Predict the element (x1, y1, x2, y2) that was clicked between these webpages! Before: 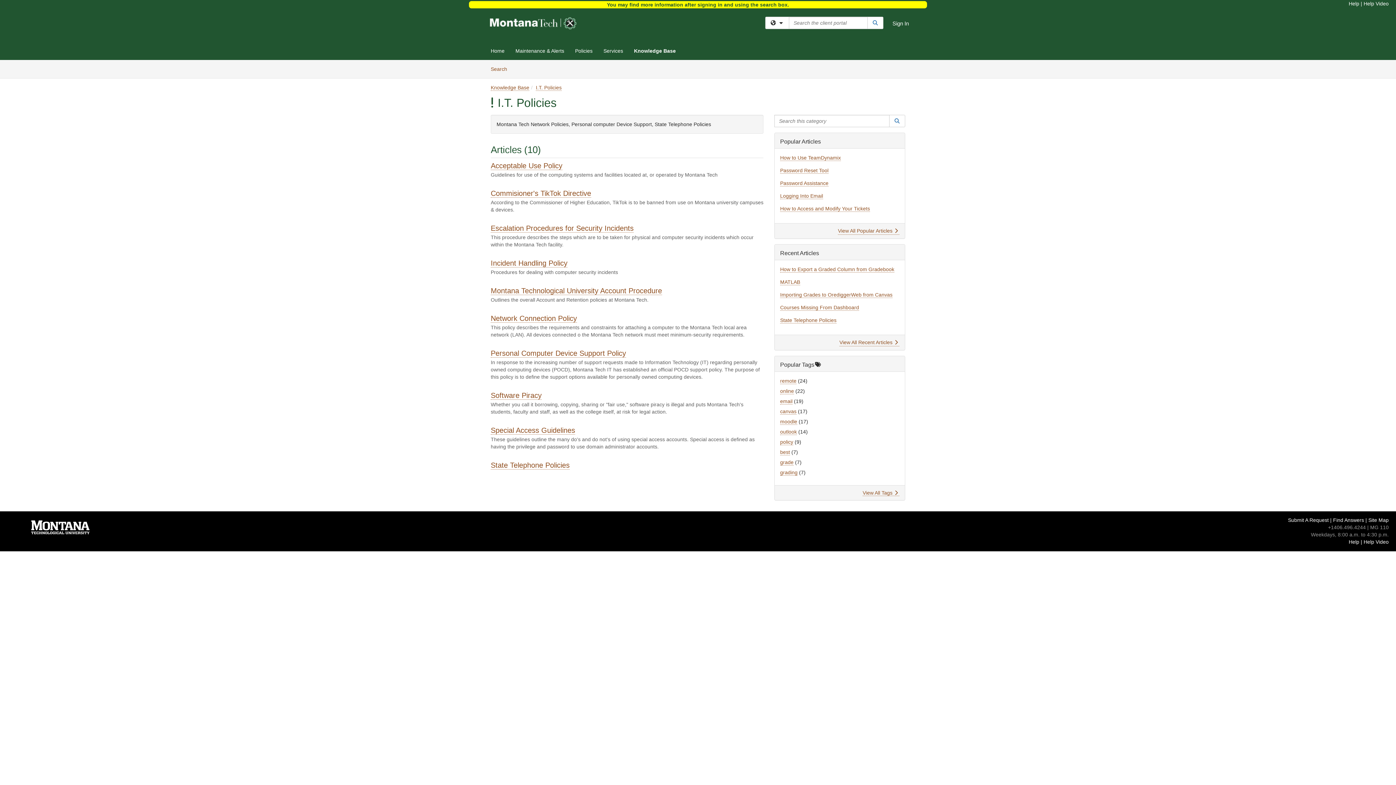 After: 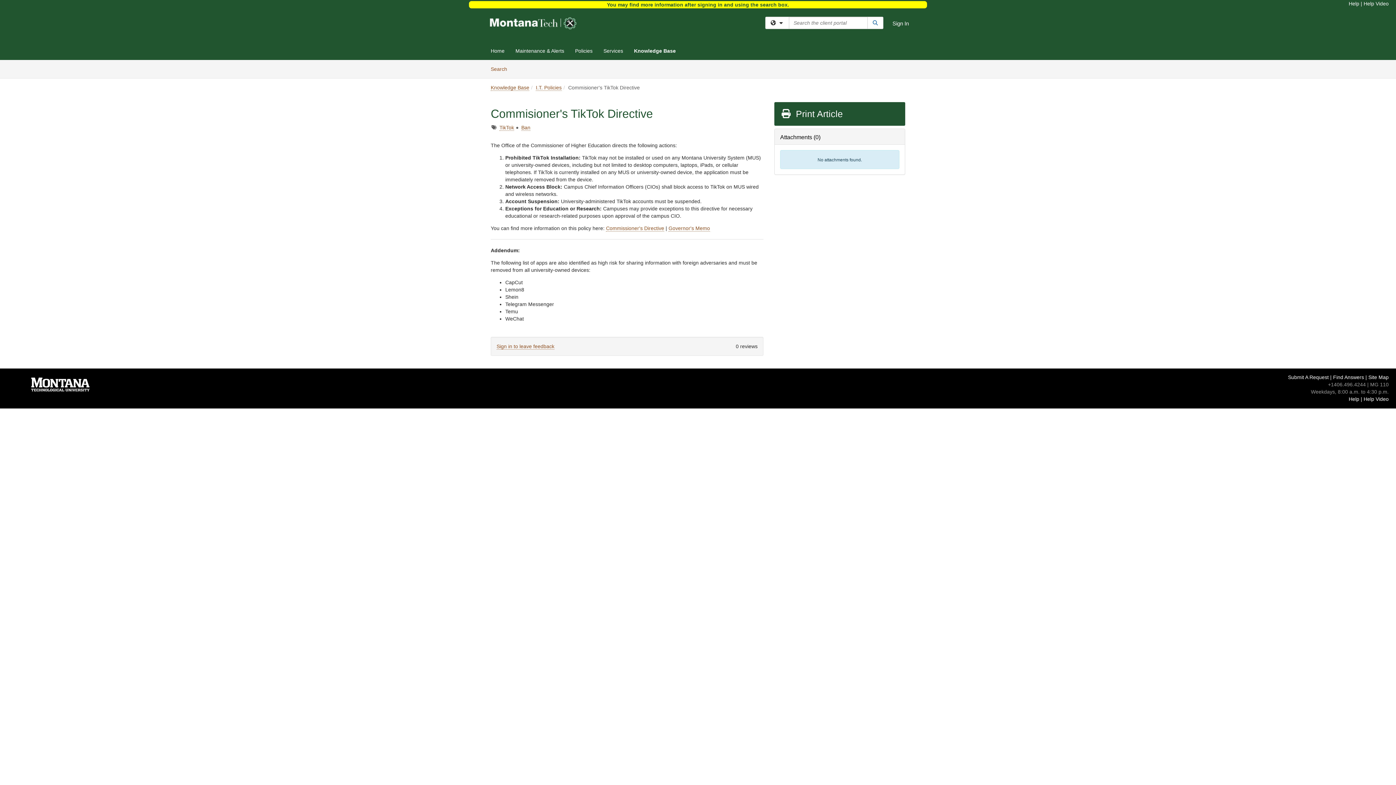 Action: bbox: (490, 189, 591, 197) label: Commisioner's TikTok Directive